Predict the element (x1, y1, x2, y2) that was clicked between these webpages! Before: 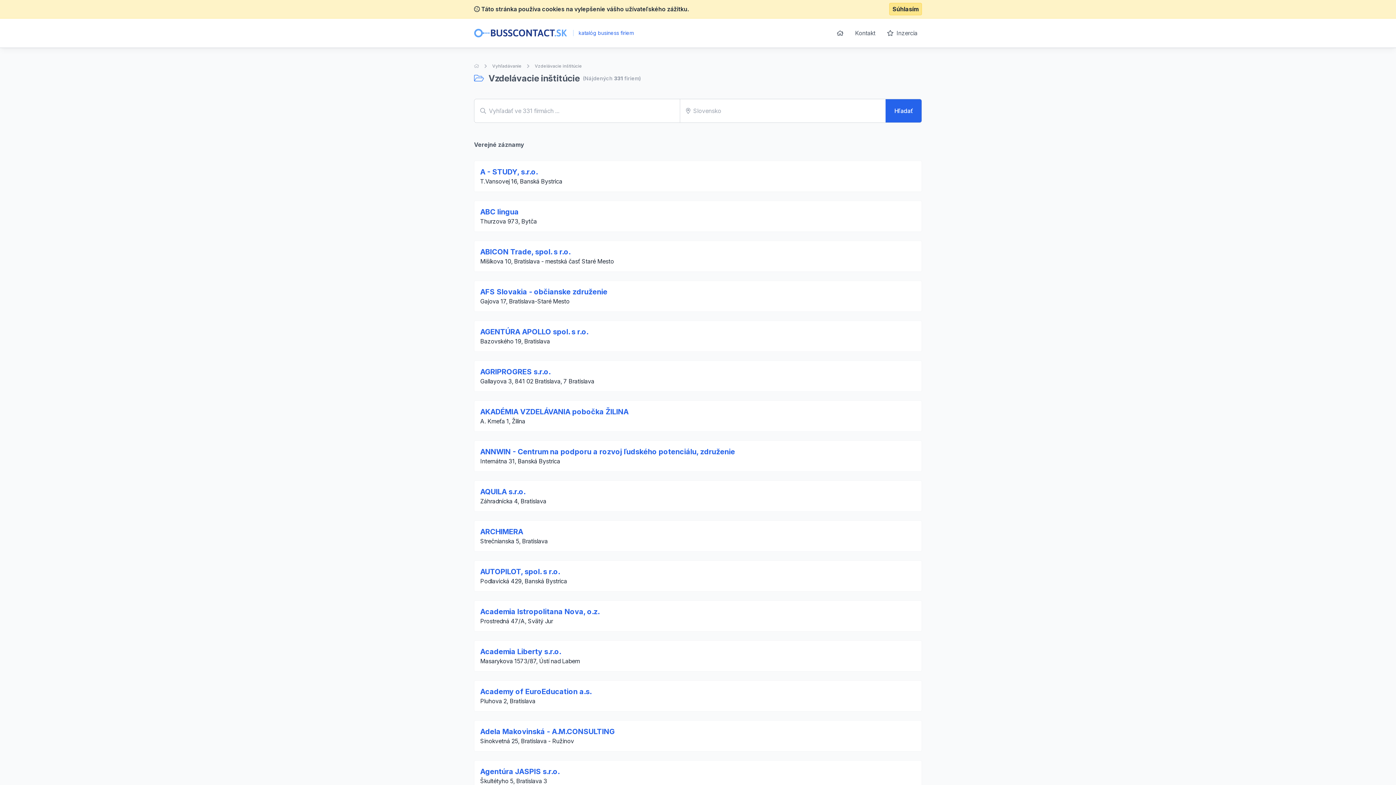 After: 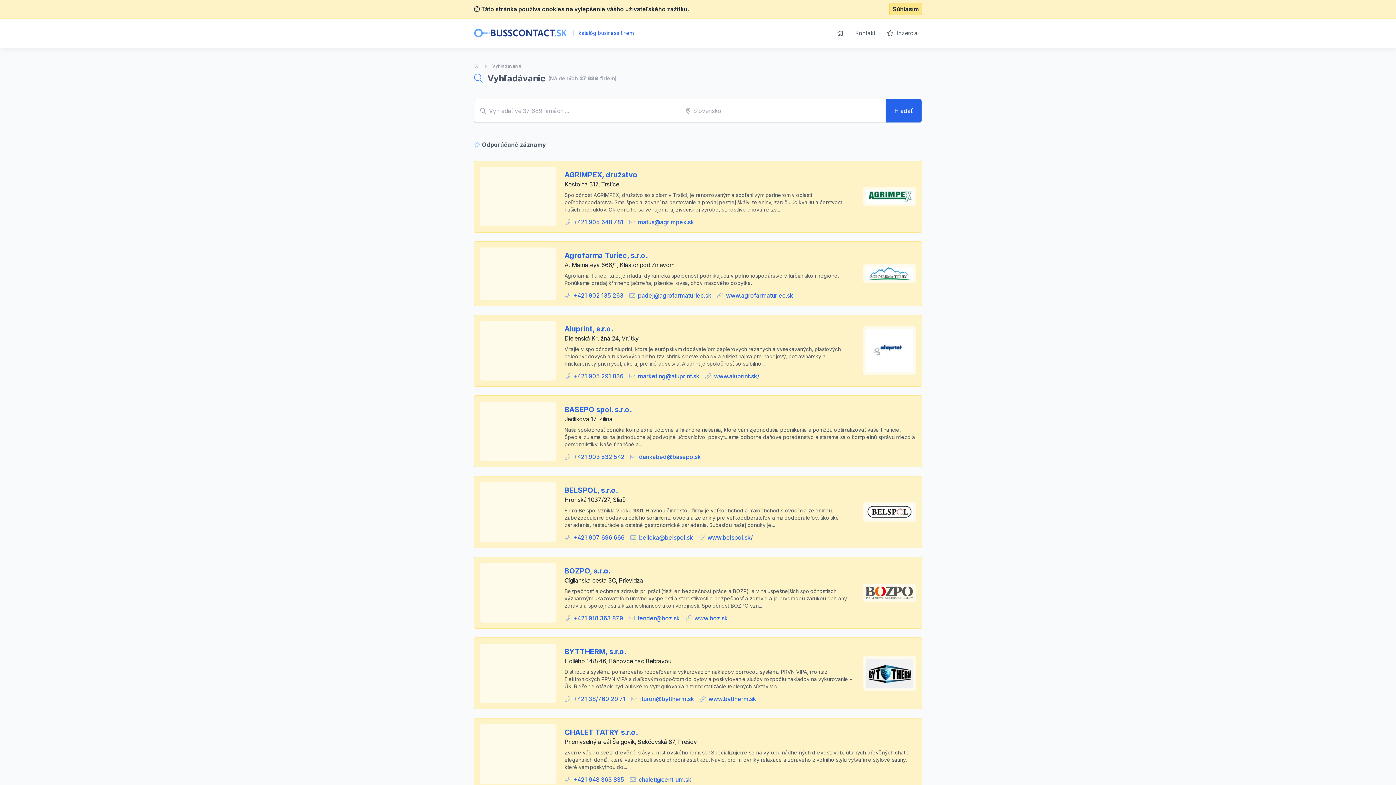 Action: bbox: (492, 63, 521, 69) label: Vyhľadávanie